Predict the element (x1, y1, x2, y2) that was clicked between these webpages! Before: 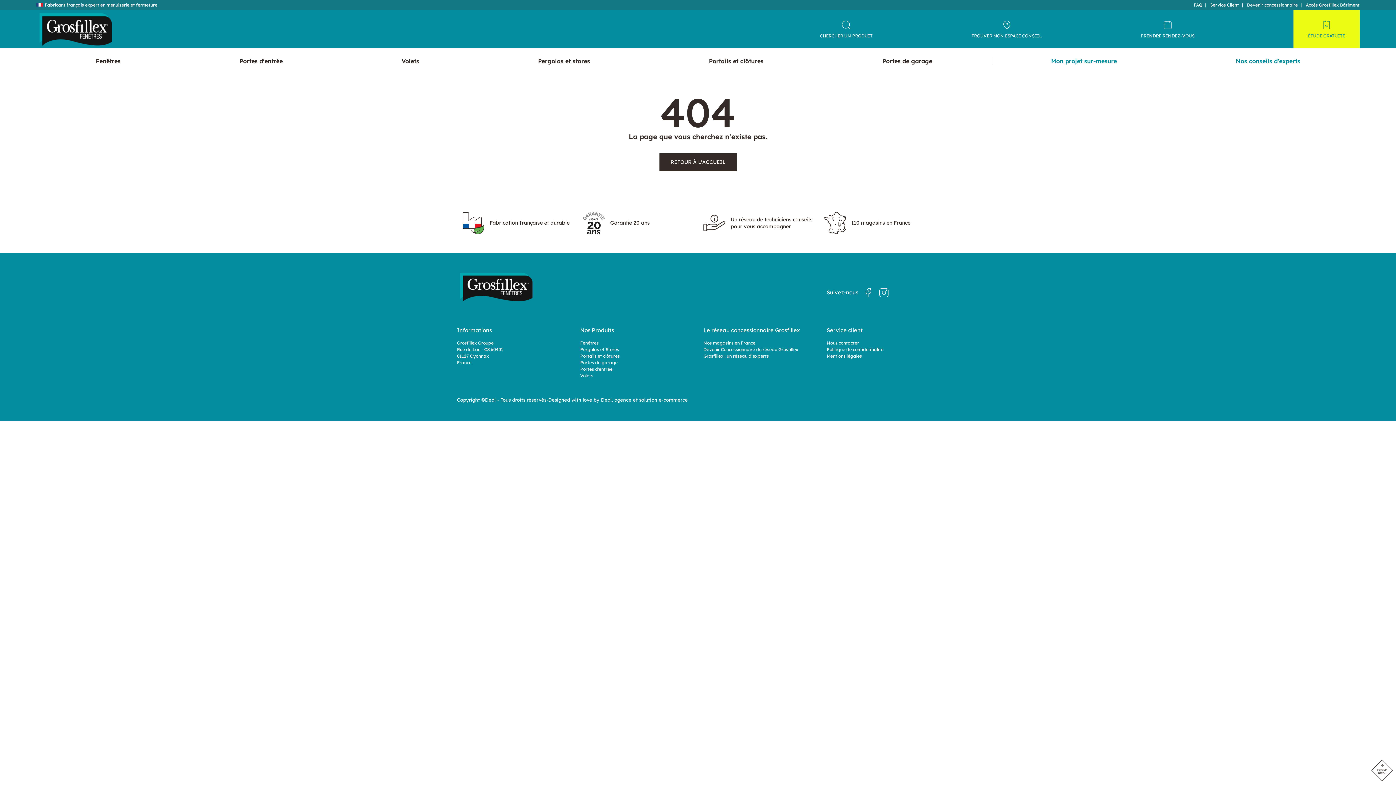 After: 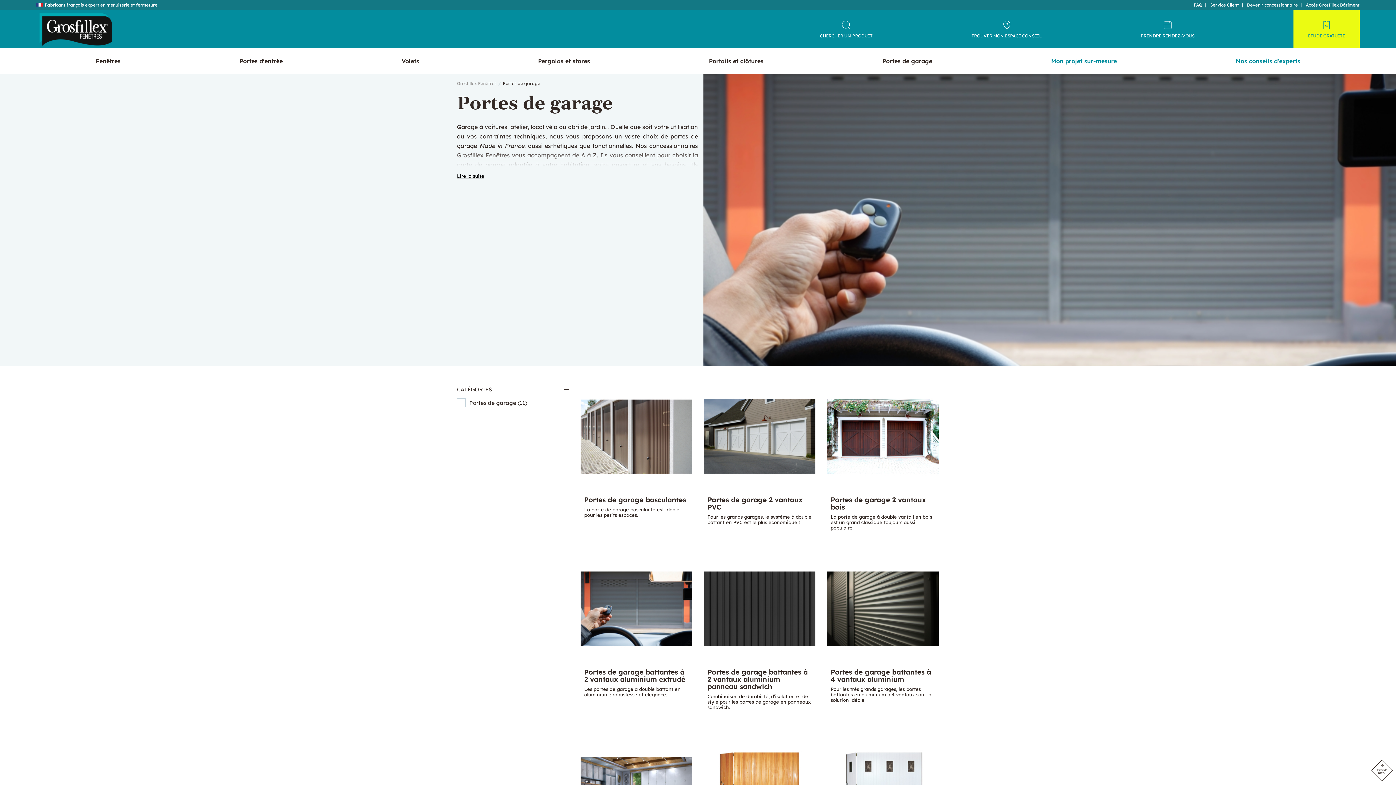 Action: label: Portes de garage bbox: (580, 360, 617, 365)